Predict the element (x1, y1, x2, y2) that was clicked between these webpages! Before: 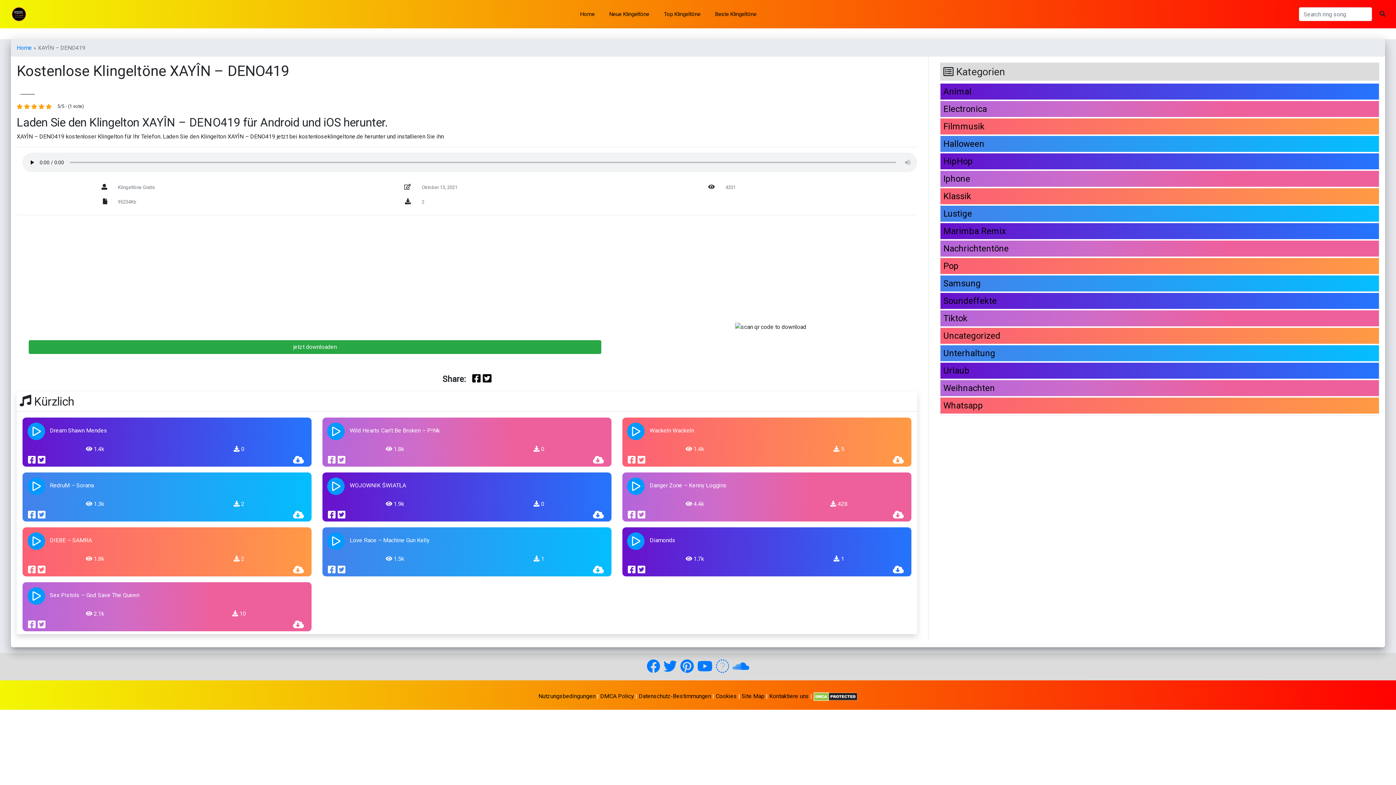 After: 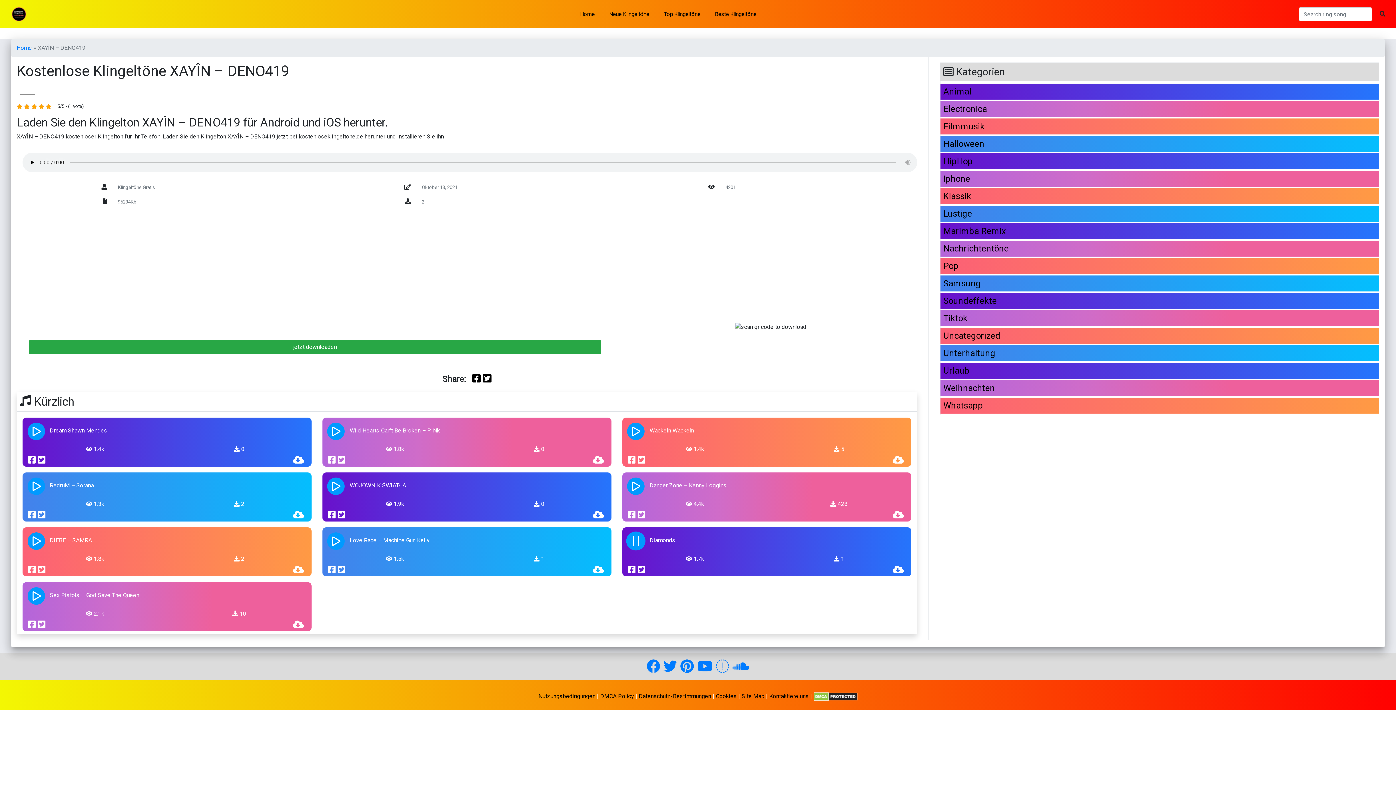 Action: bbox: (622, 527, 649, 554) label: Play